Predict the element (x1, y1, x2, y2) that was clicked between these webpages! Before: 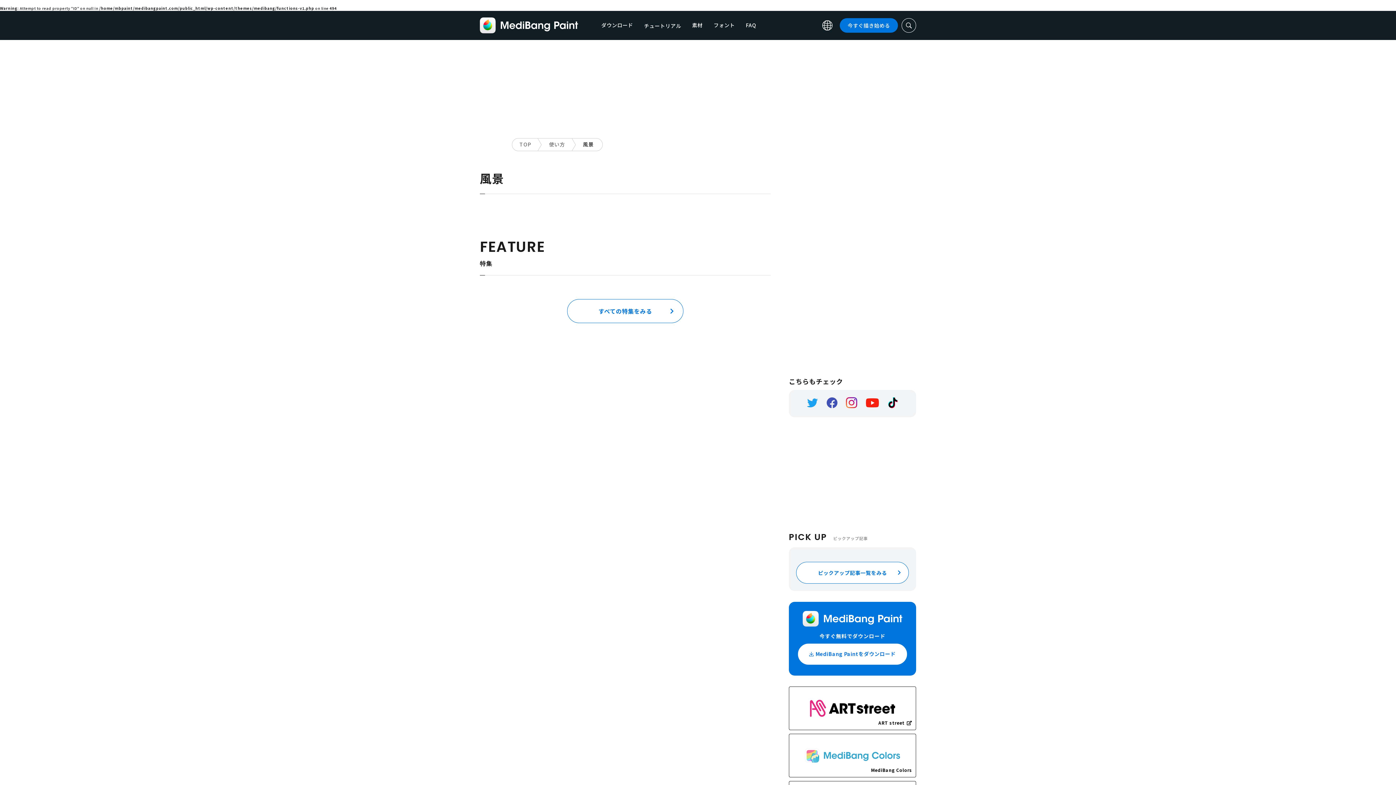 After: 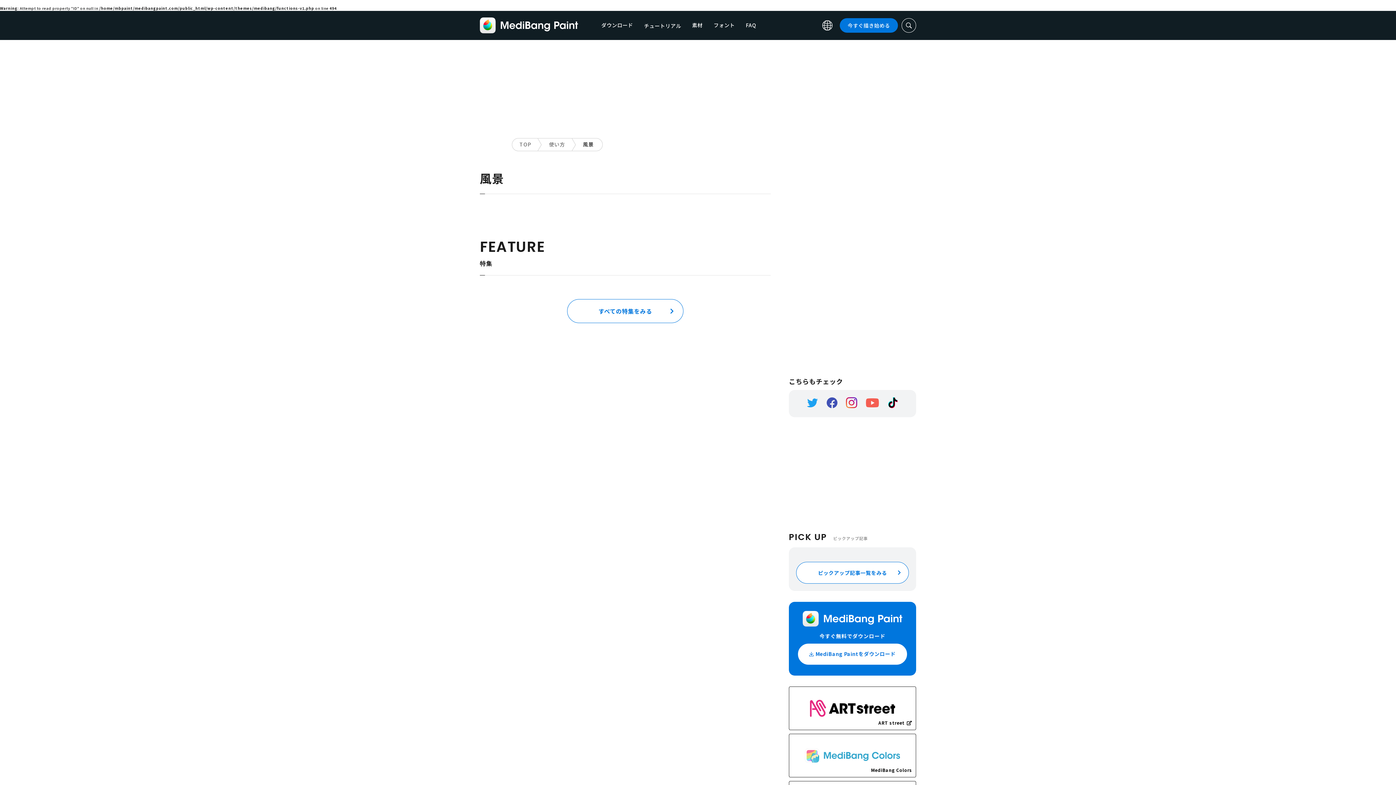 Action: bbox: (866, 397, 879, 408)